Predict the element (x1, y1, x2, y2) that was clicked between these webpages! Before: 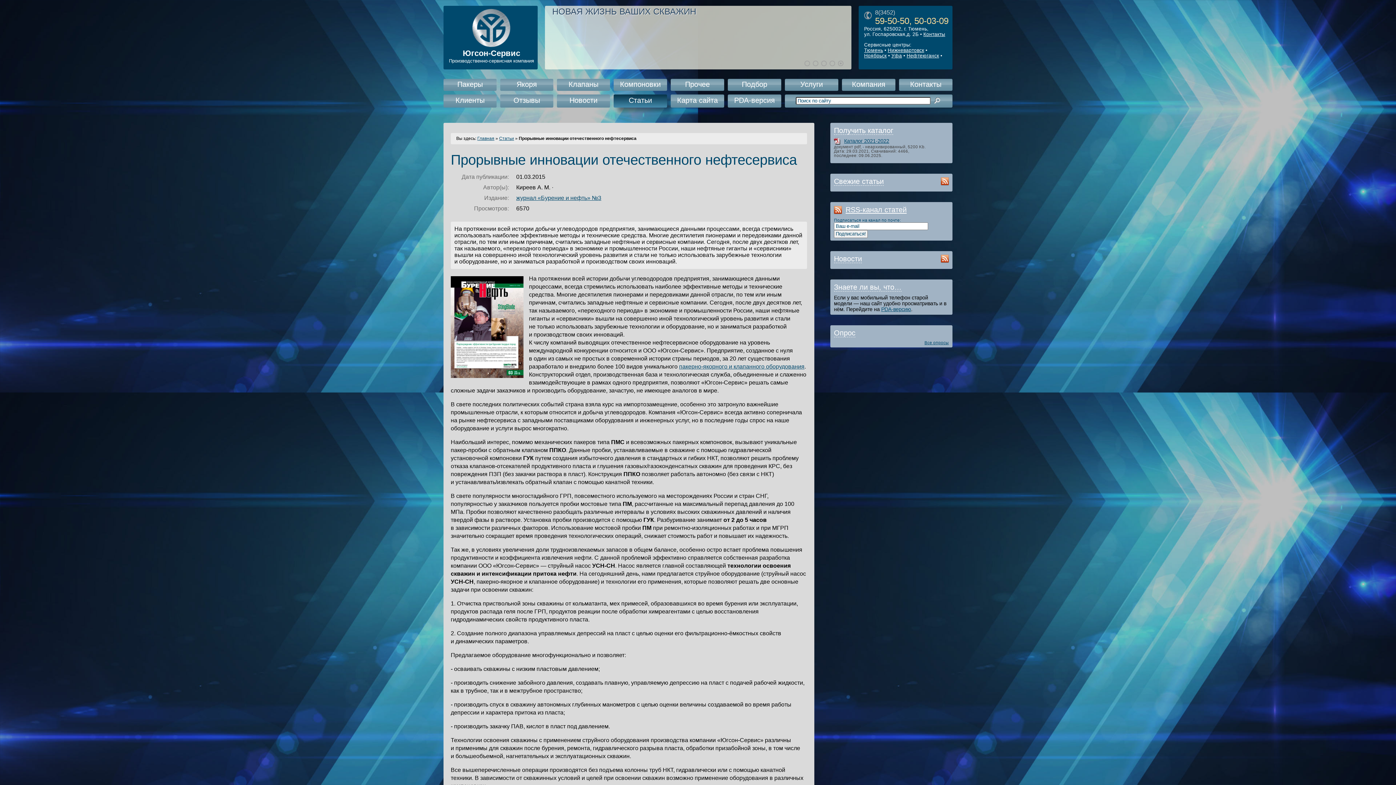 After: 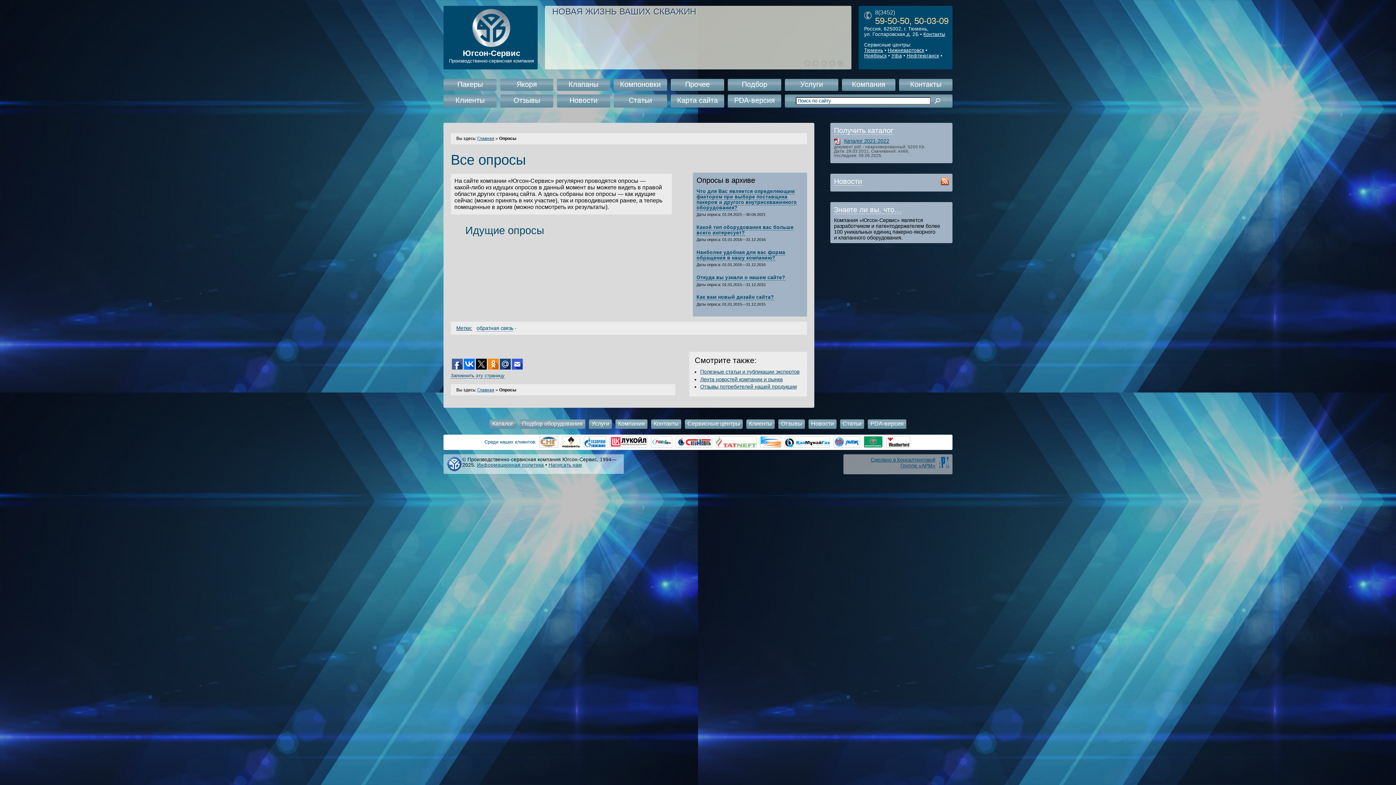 Action: bbox: (924, 340, 949, 345) label: Все опросы